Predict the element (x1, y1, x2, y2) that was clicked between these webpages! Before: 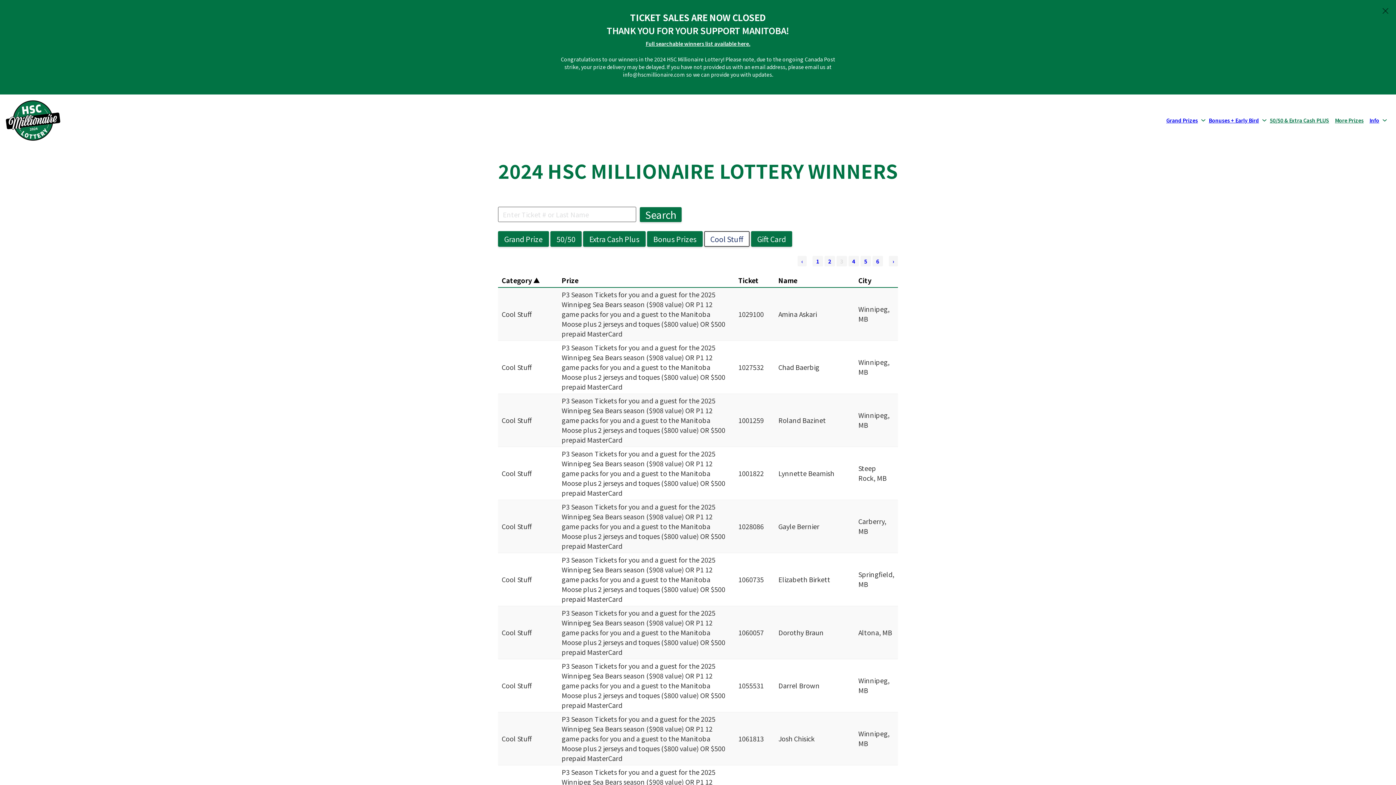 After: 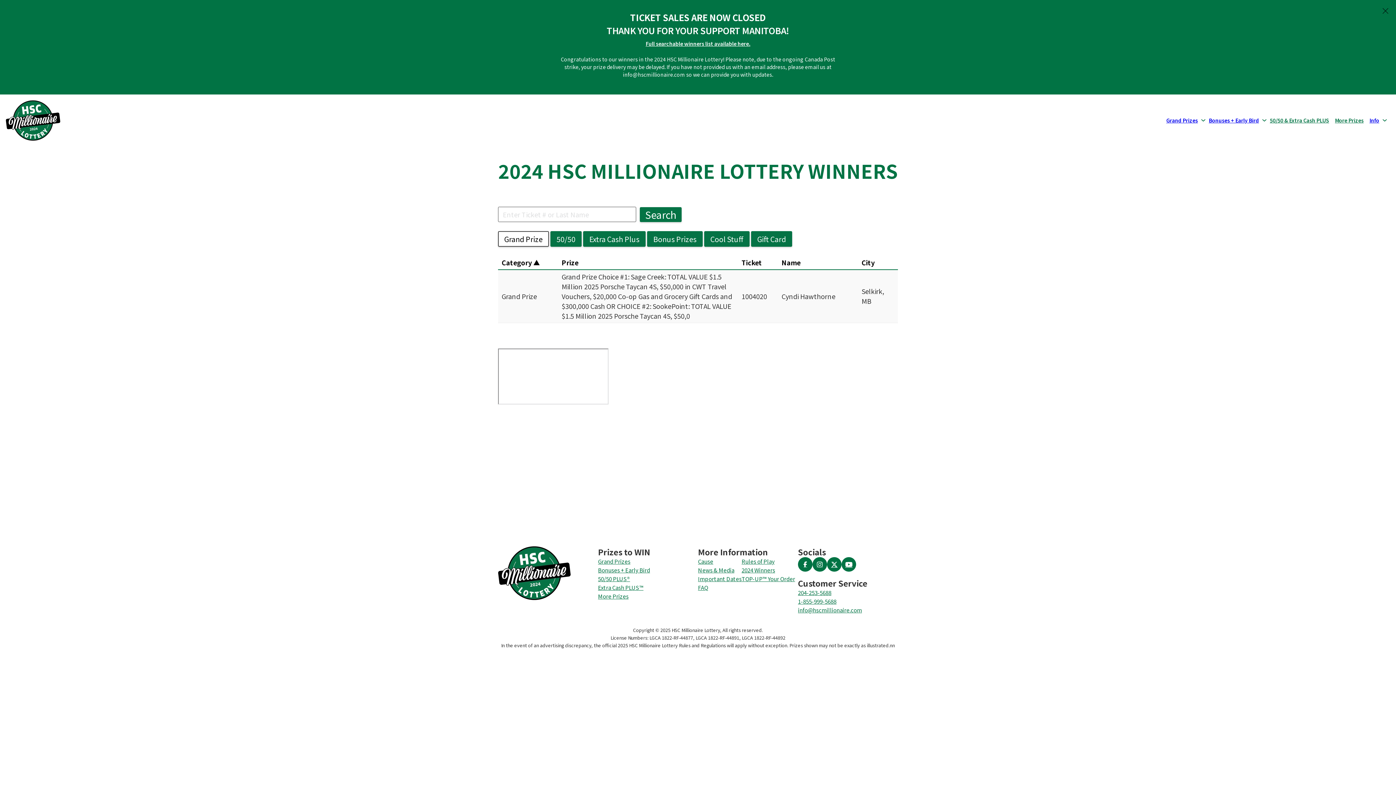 Action: bbox: (498, 231, 549, 247) label: Grand Prize